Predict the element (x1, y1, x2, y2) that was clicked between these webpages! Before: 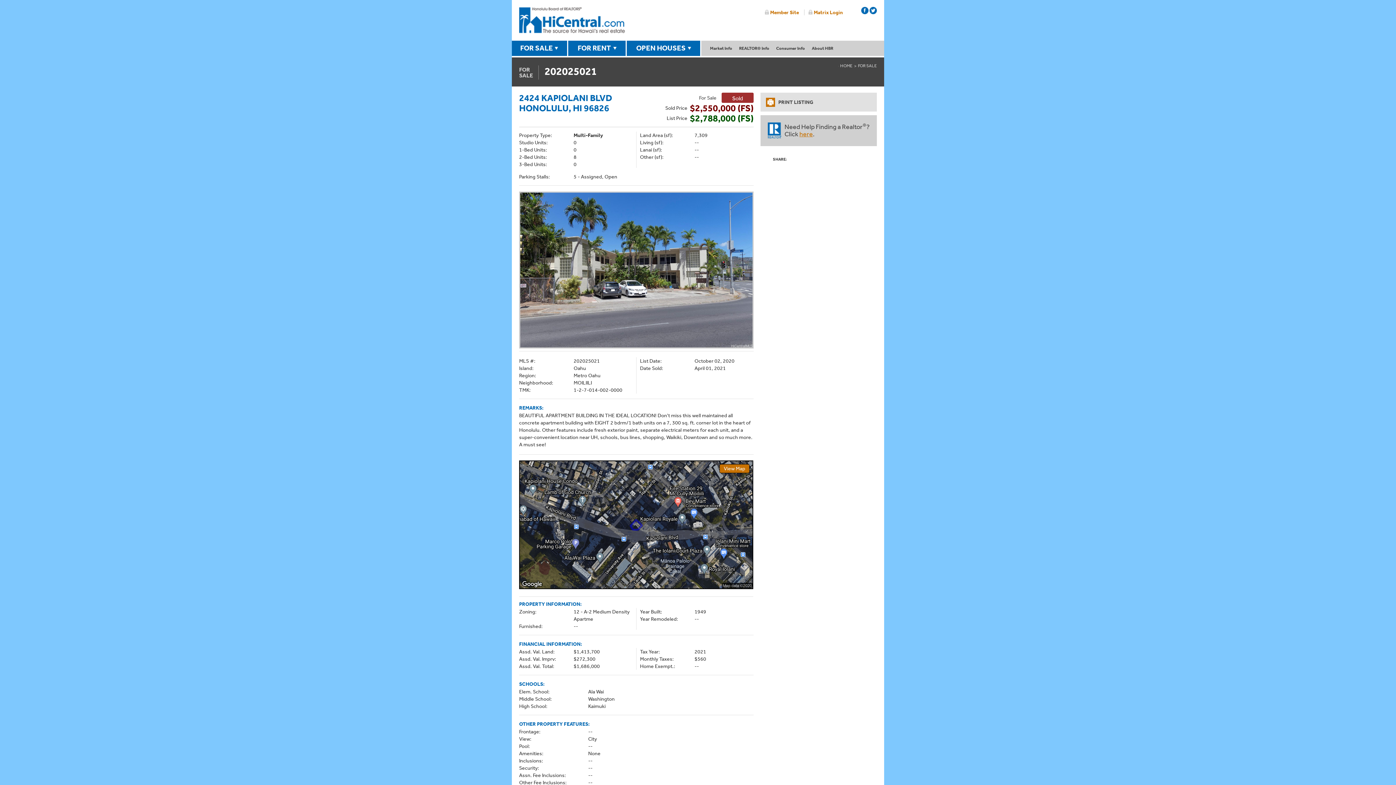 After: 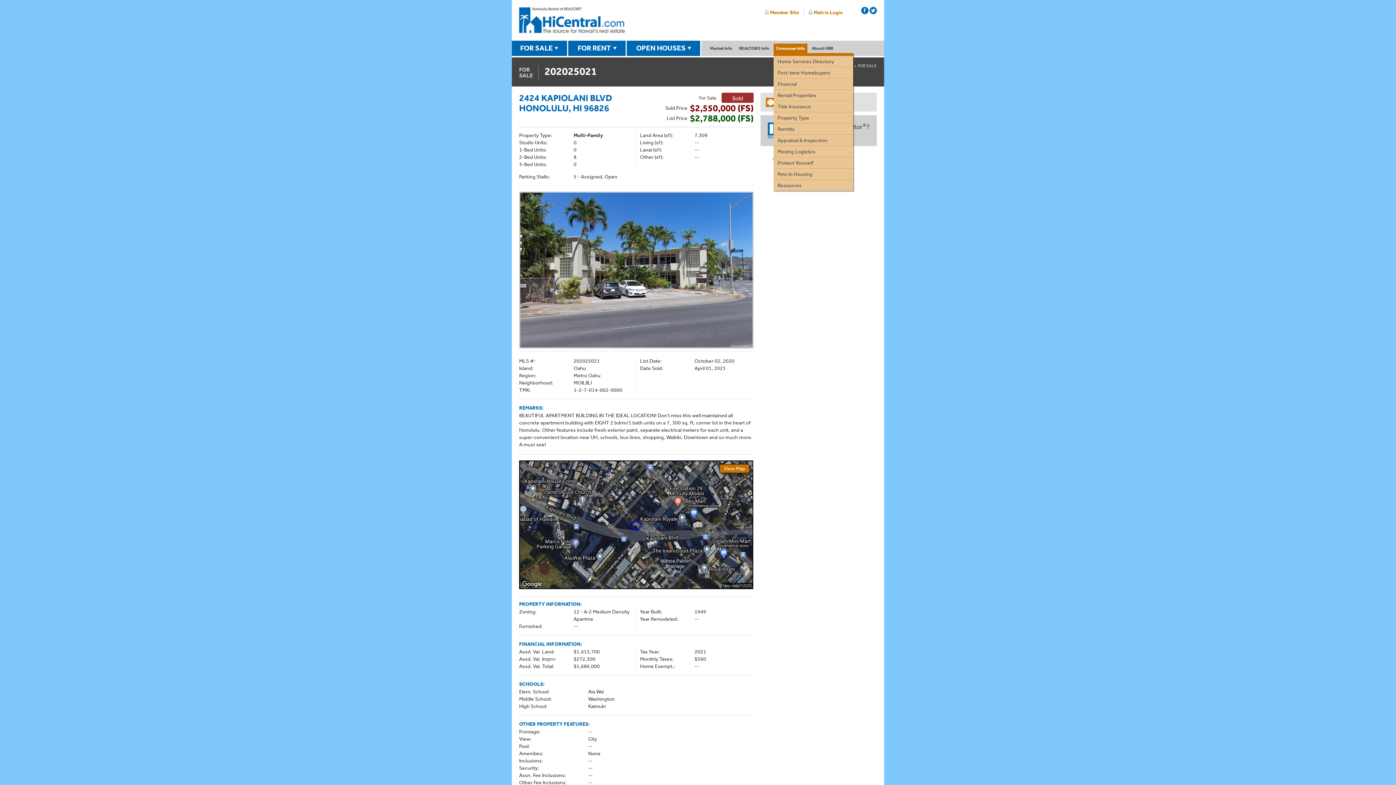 Action: label: Consumer Info bbox: (773, 43, 807, 53)